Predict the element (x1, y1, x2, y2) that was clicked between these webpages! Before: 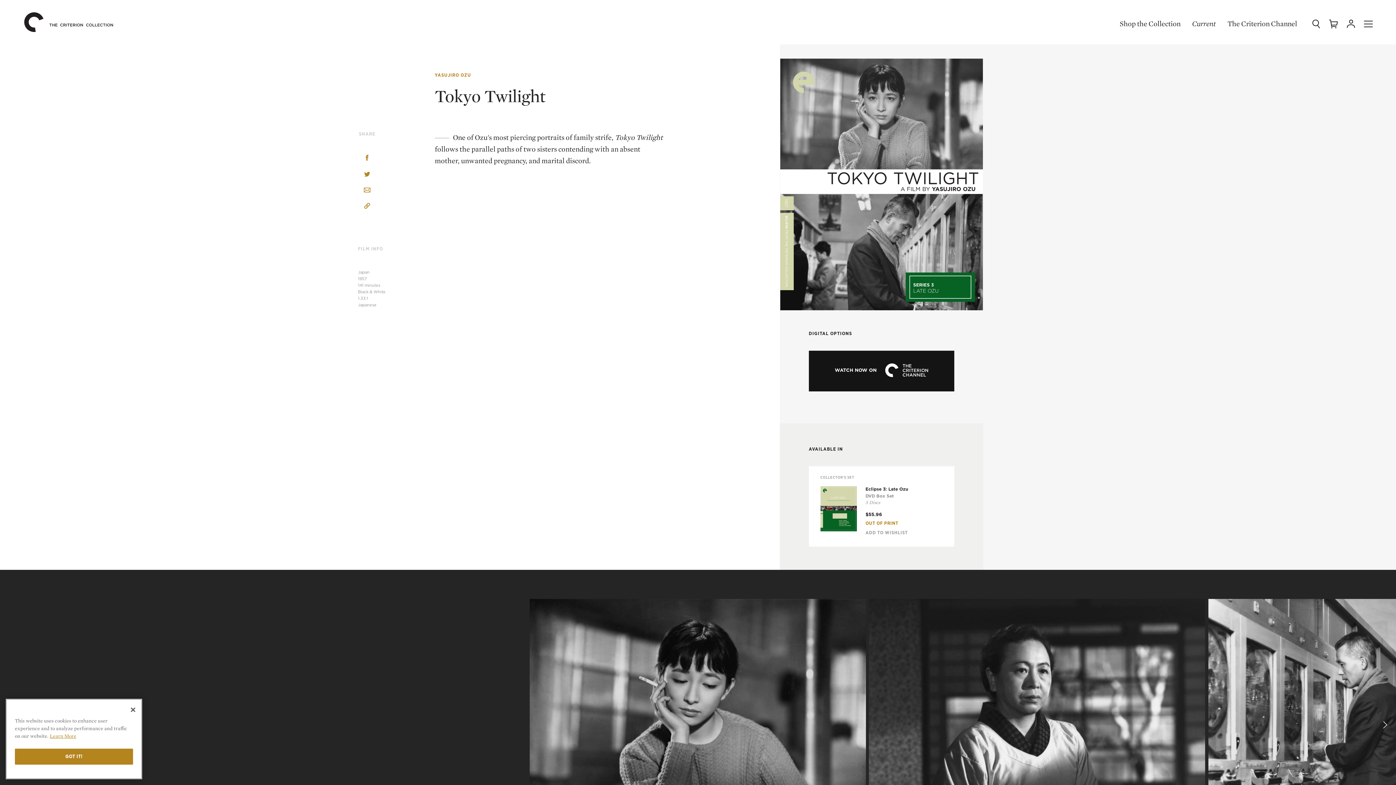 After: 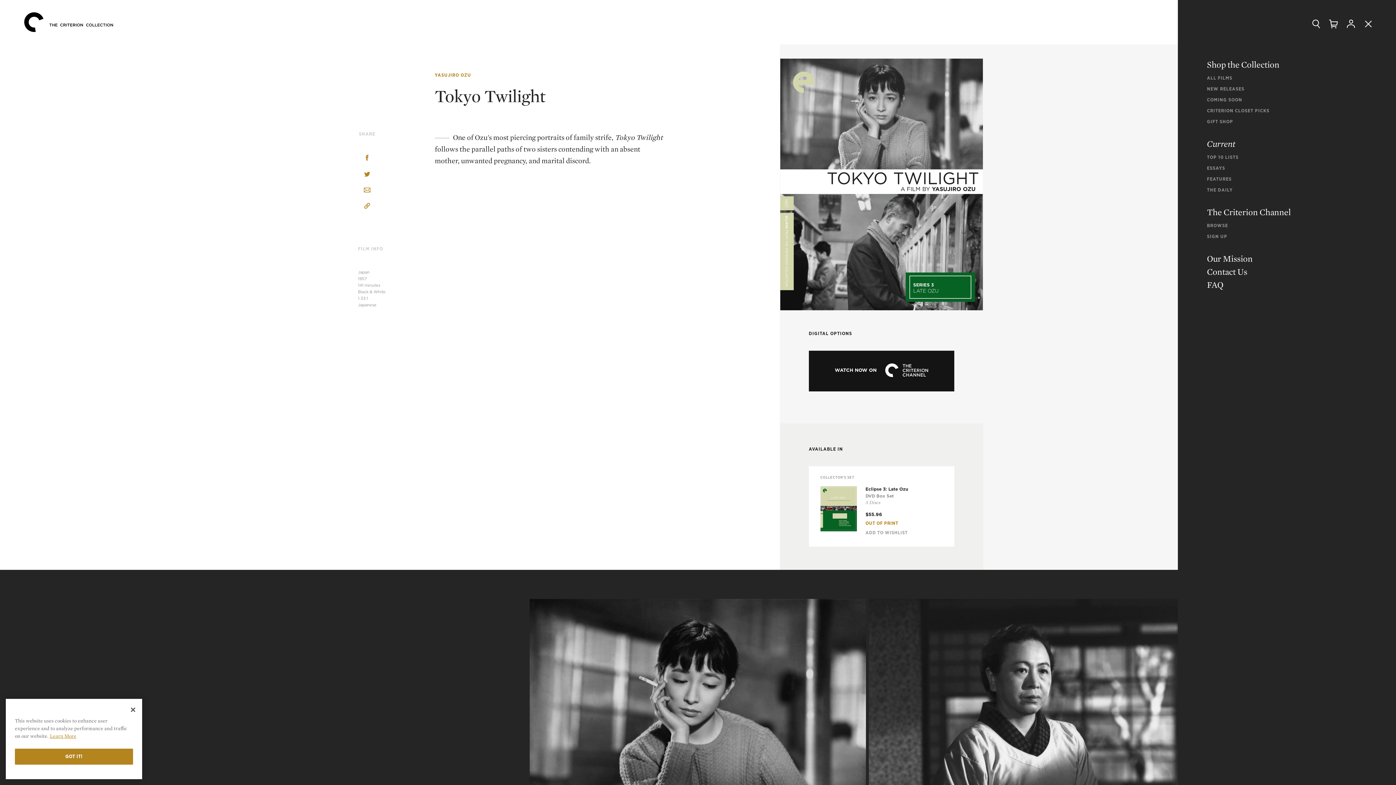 Action: label: Menu bbox: (1364, 19, 1373, 28)